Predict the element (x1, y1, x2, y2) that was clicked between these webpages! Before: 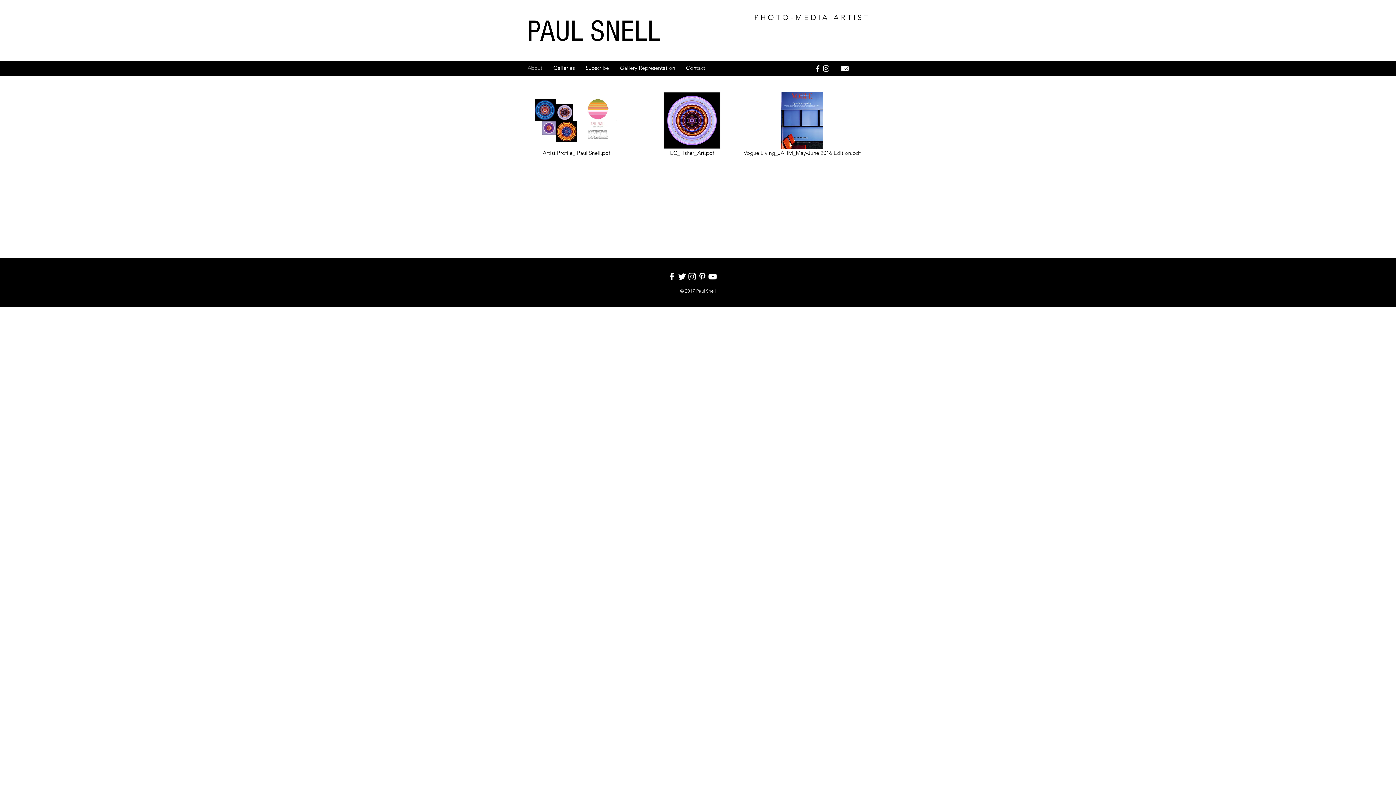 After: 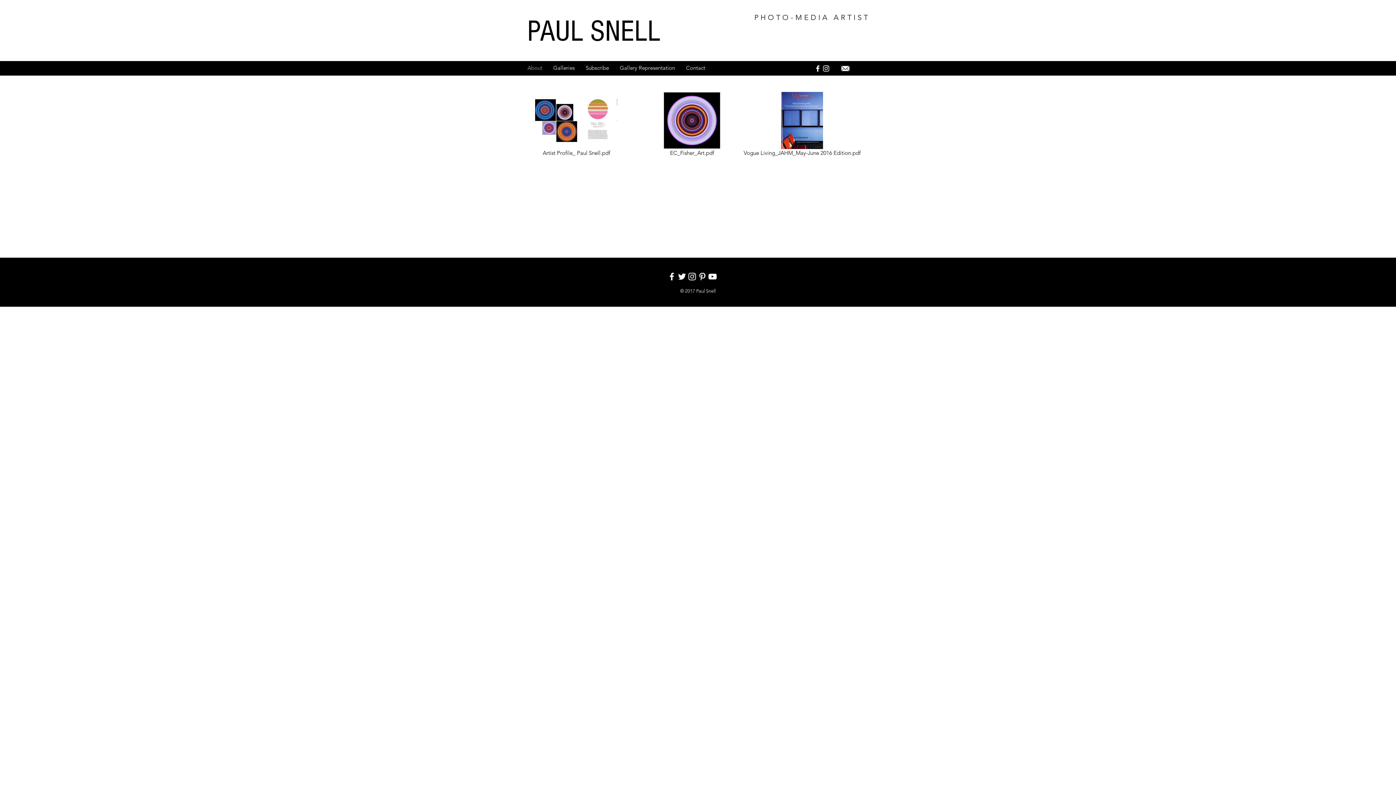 Action: bbox: (754, 13, 870, 21) label: PHOTO-MEDIA ARTIST